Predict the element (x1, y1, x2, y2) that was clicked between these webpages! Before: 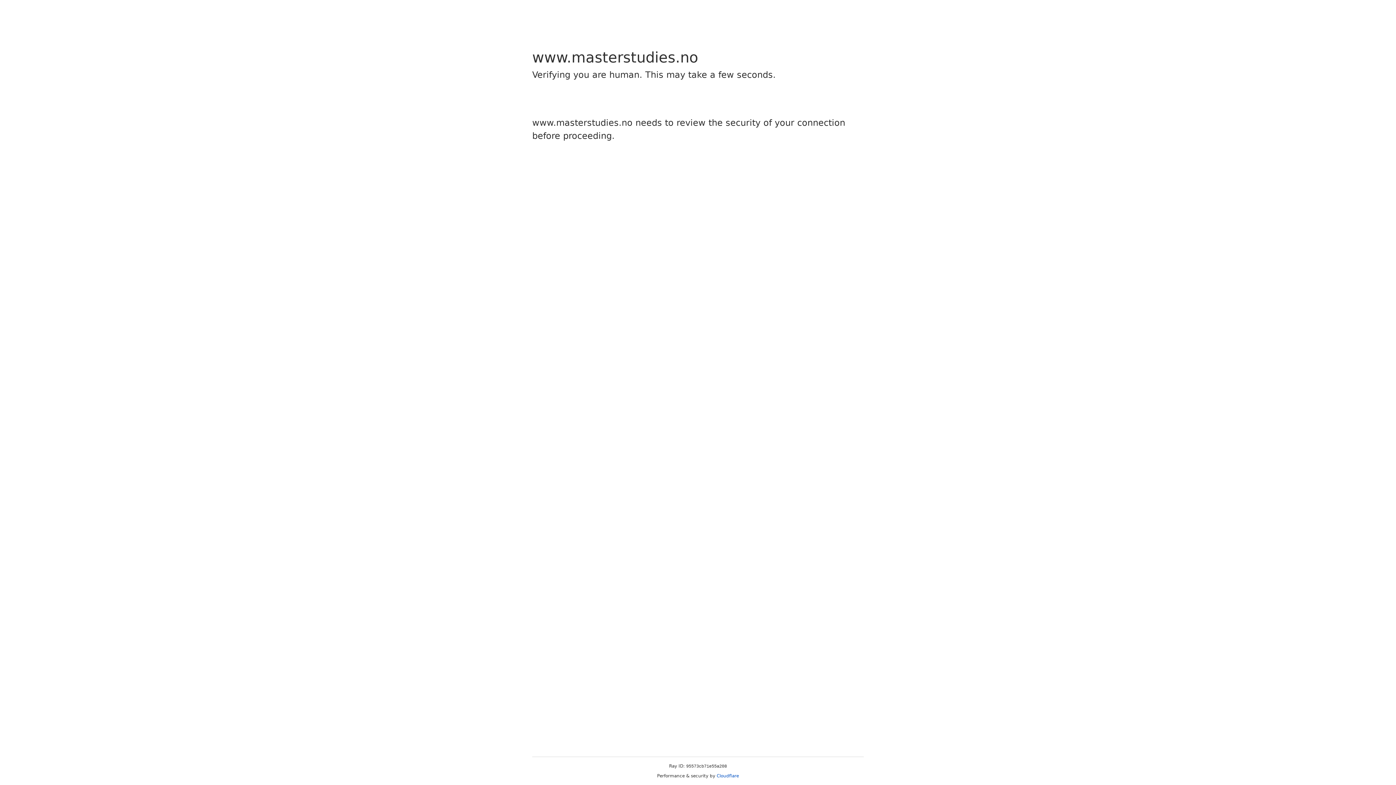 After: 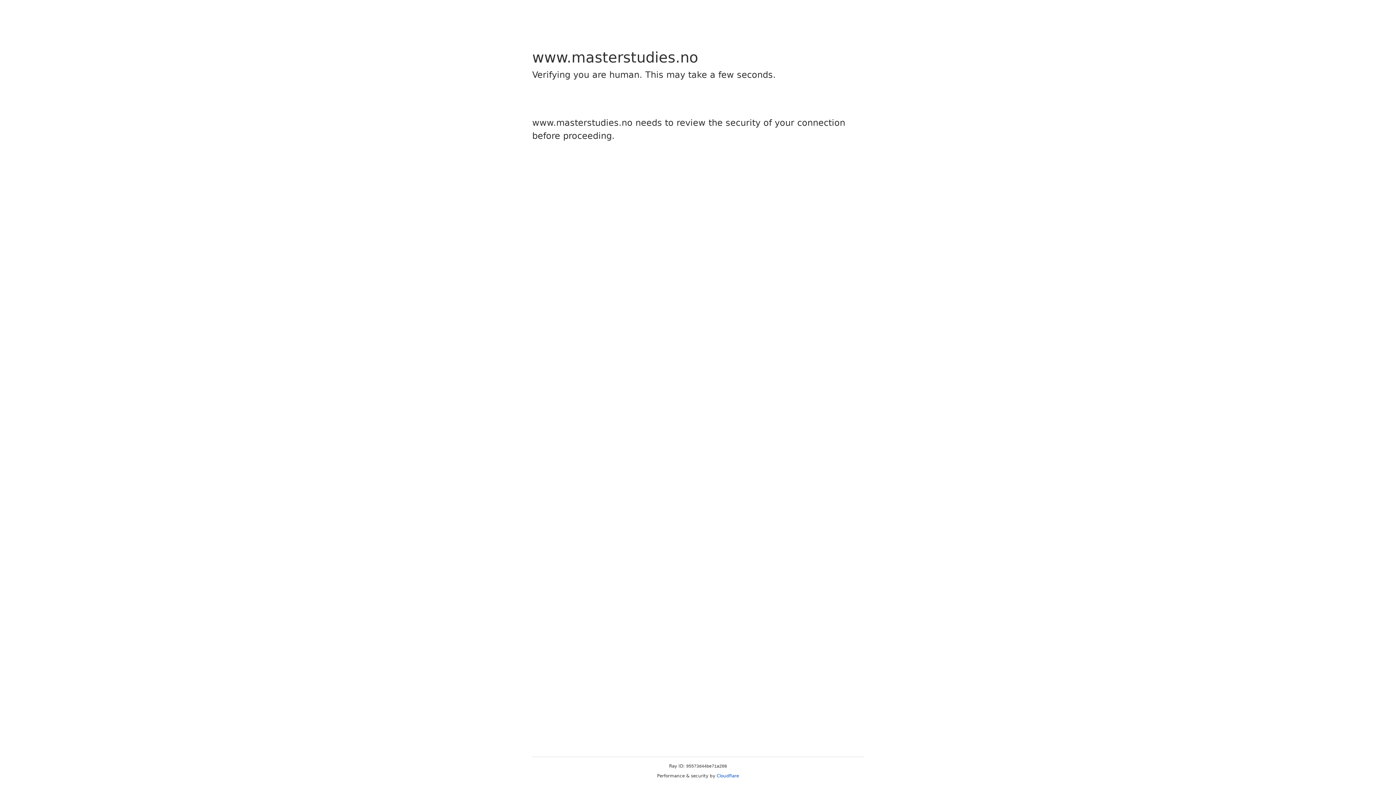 Action: label: Cloudflare bbox: (716, 773, 739, 778)